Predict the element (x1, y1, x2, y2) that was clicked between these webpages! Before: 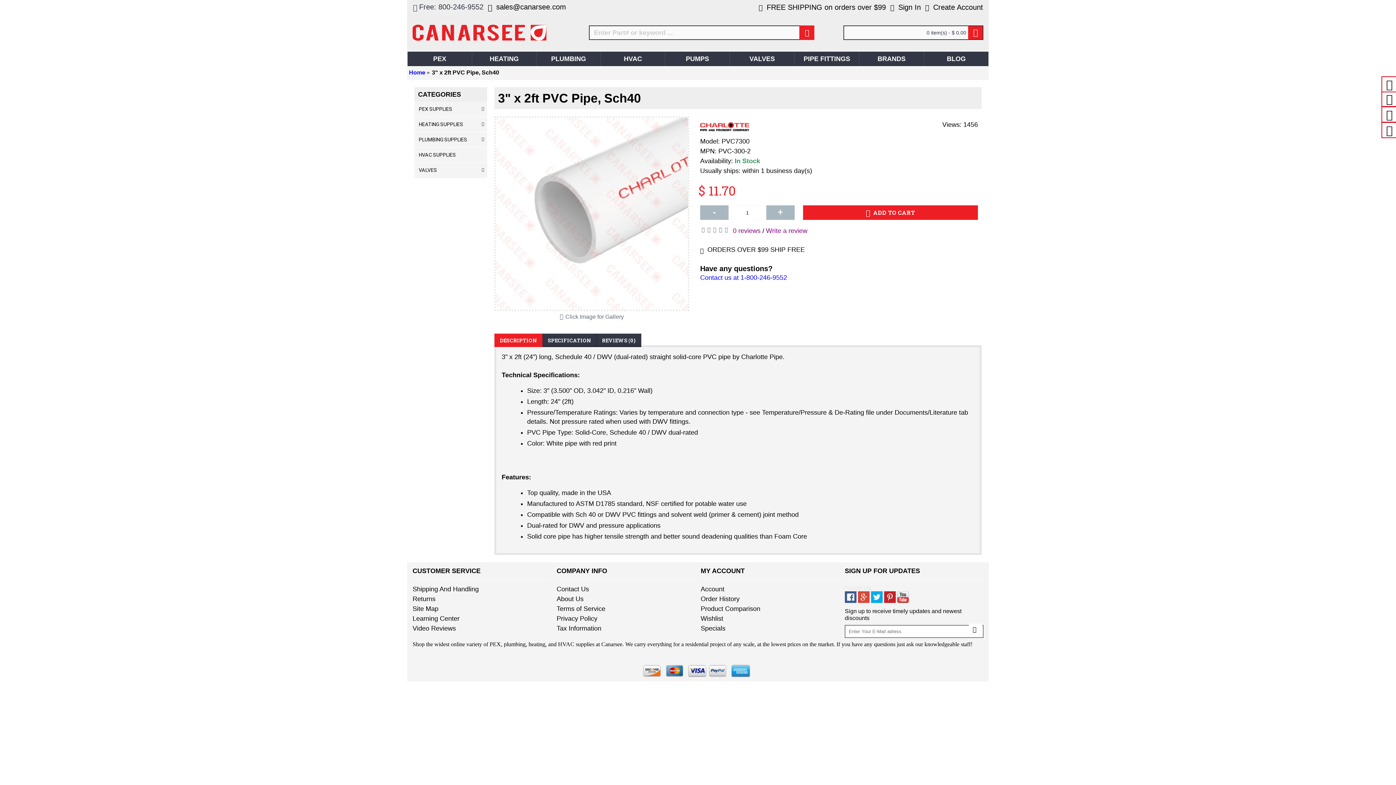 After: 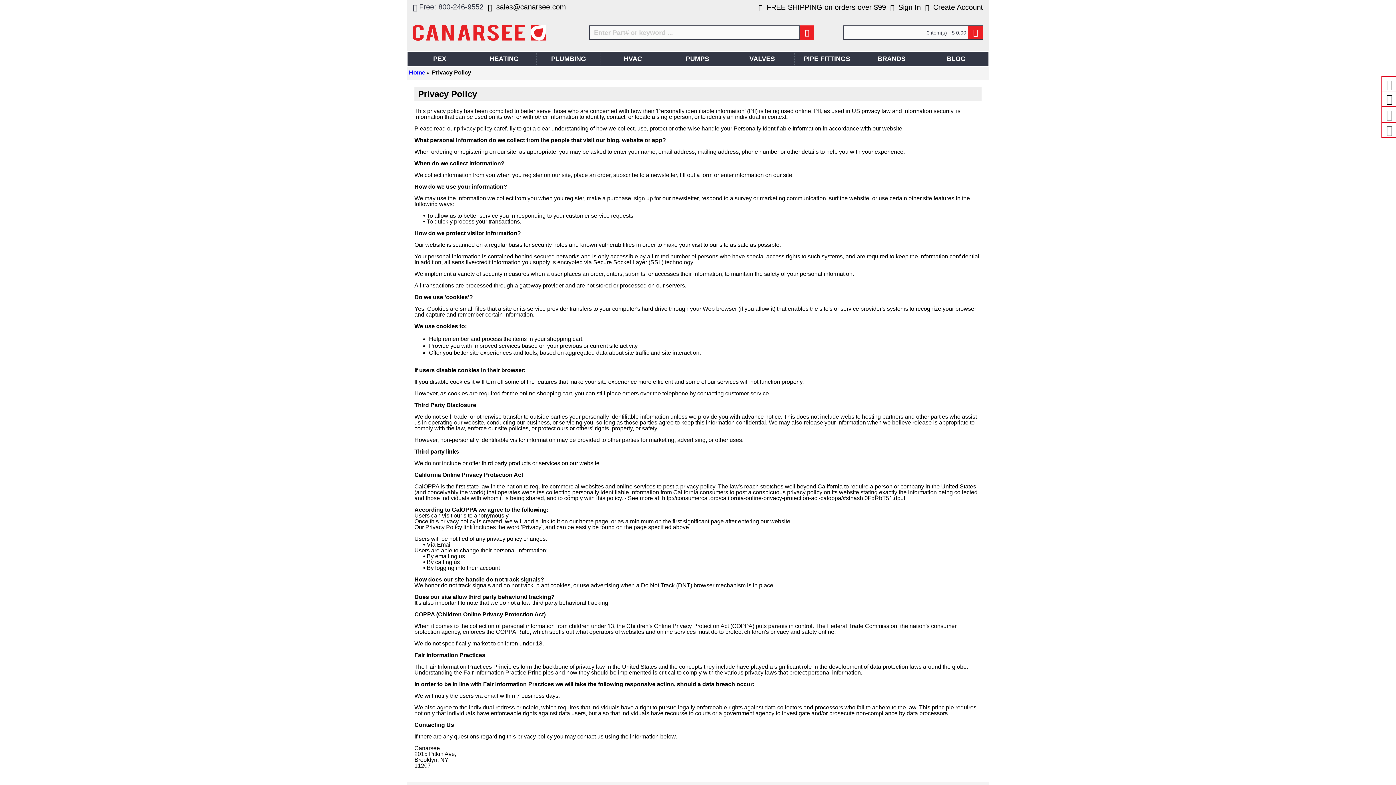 Action: bbox: (556, 614, 695, 623) label: Privacy Policy